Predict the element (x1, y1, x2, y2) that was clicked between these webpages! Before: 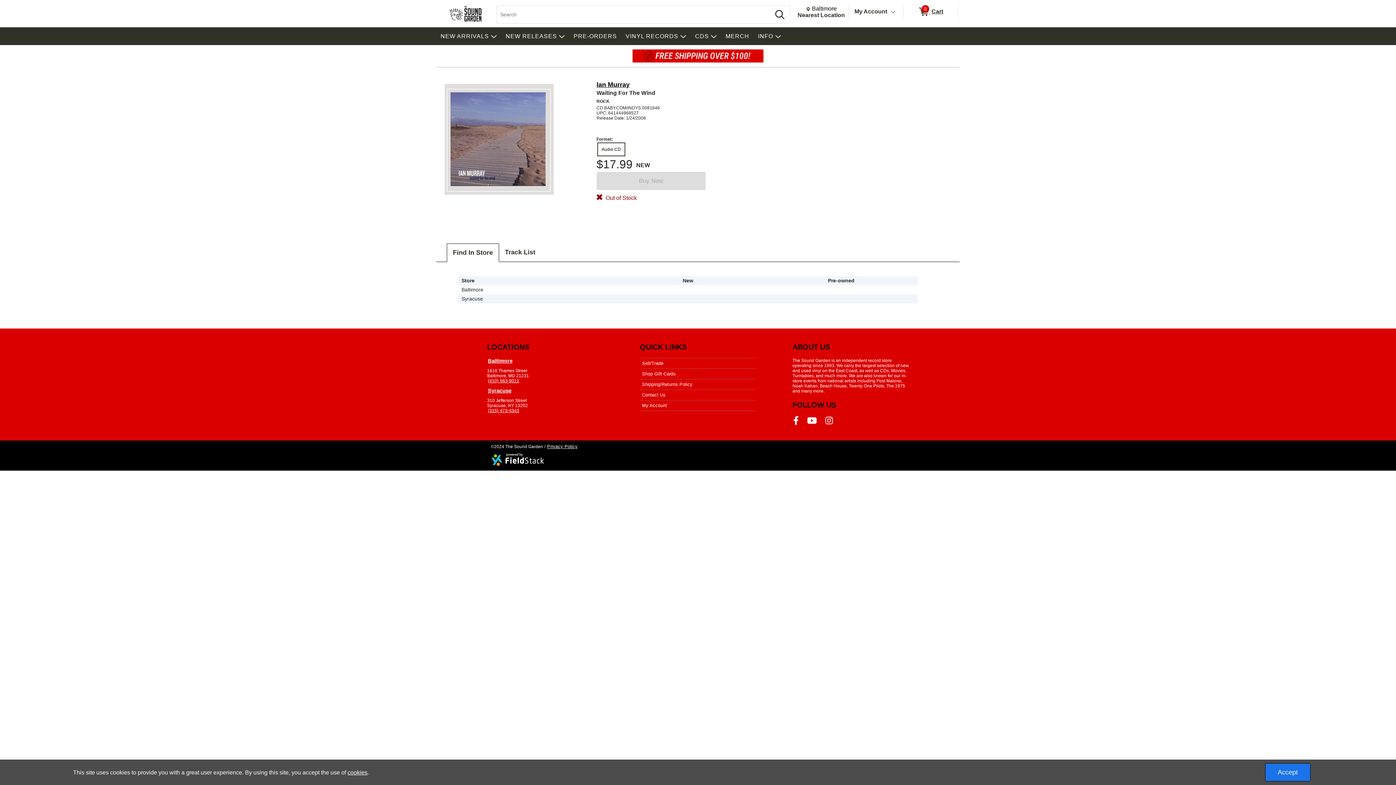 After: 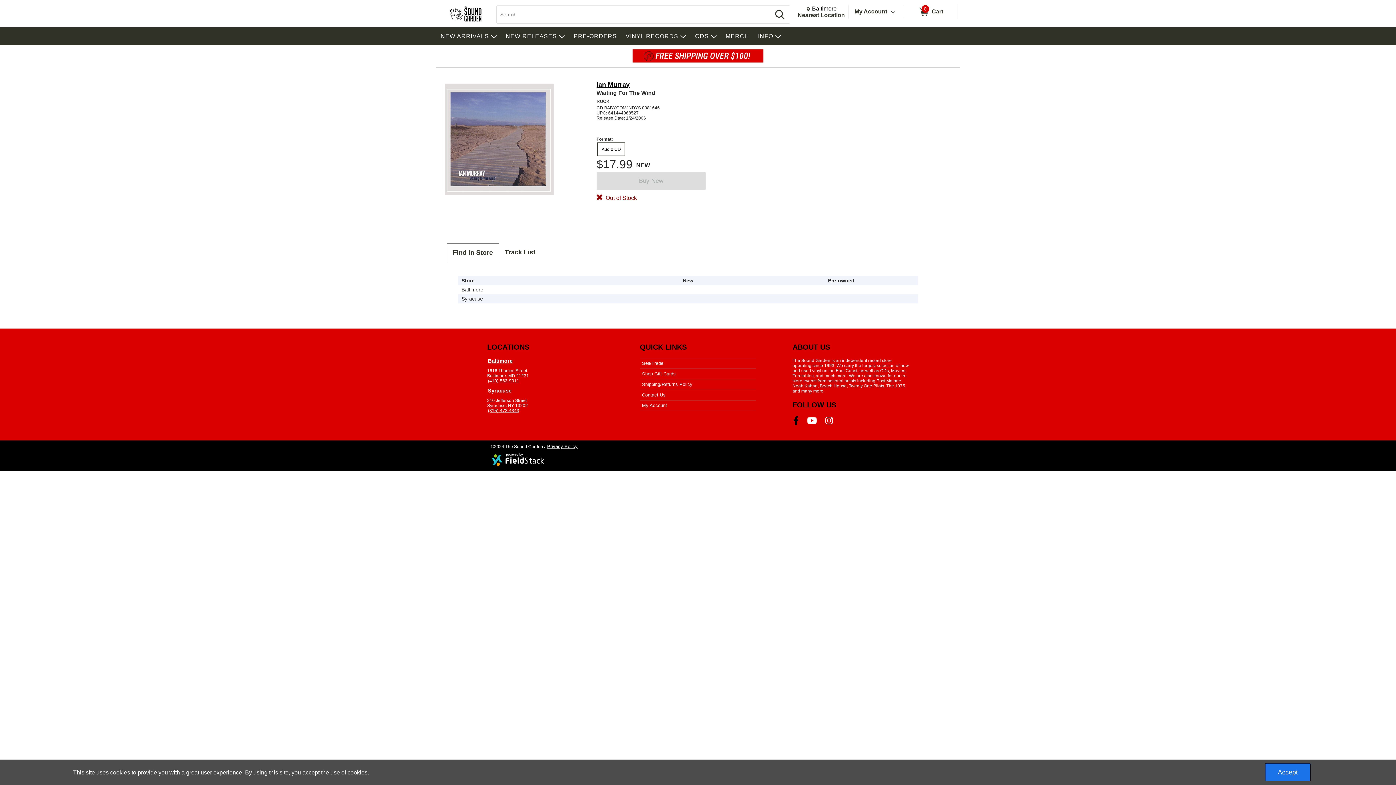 Action: label: Follow The Sound Garden on Facebook bbox: (792, 415, 799, 425)